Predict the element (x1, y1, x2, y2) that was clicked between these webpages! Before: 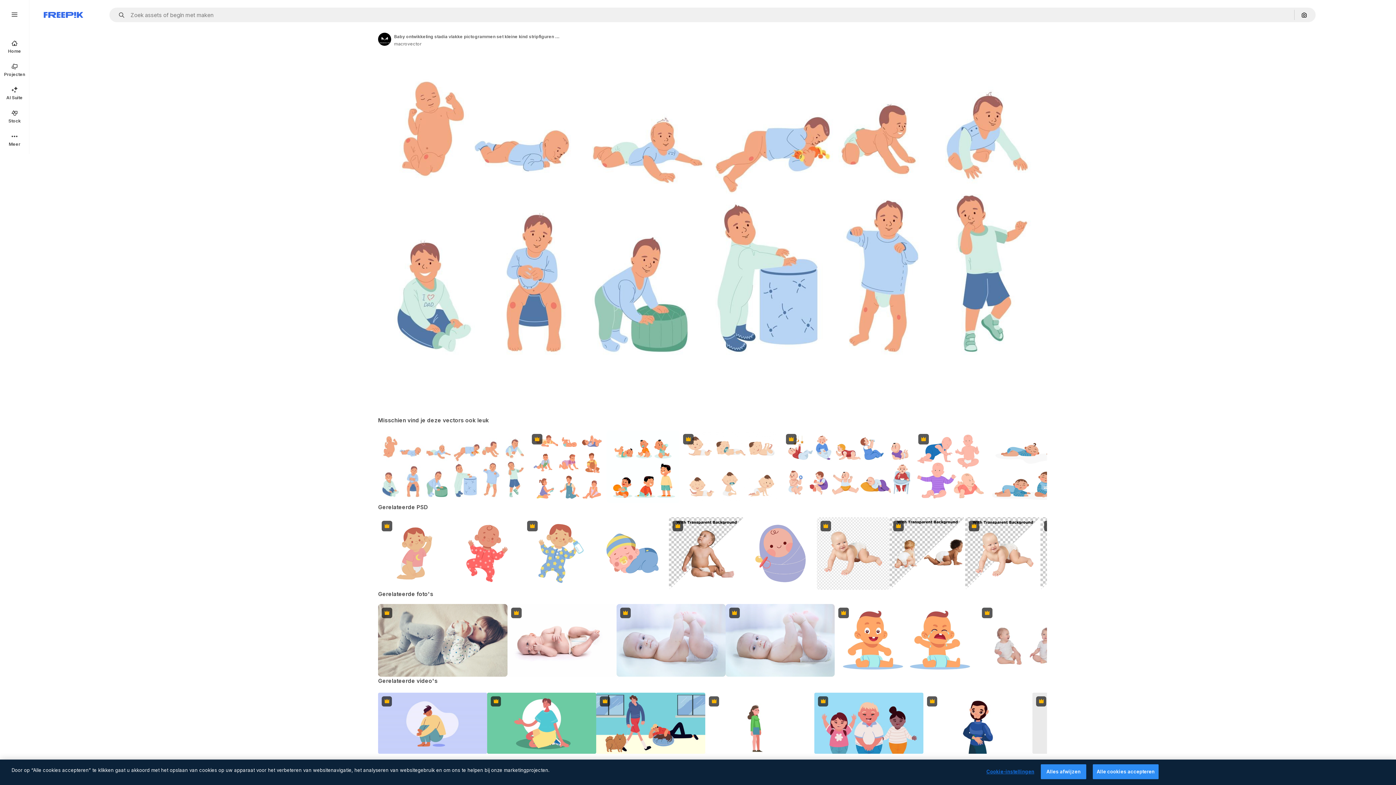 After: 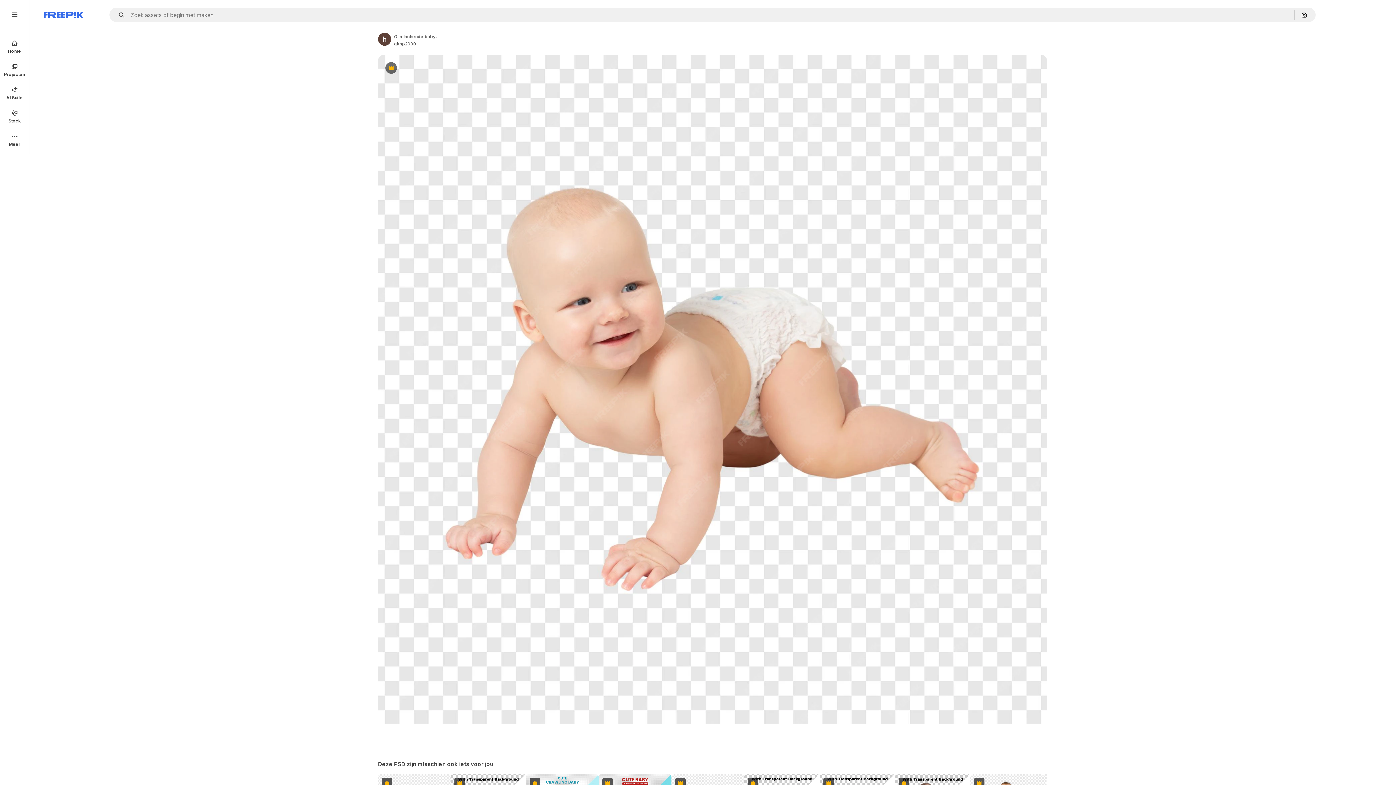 Action: bbox: (817, 517, 889, 590) label: Premium